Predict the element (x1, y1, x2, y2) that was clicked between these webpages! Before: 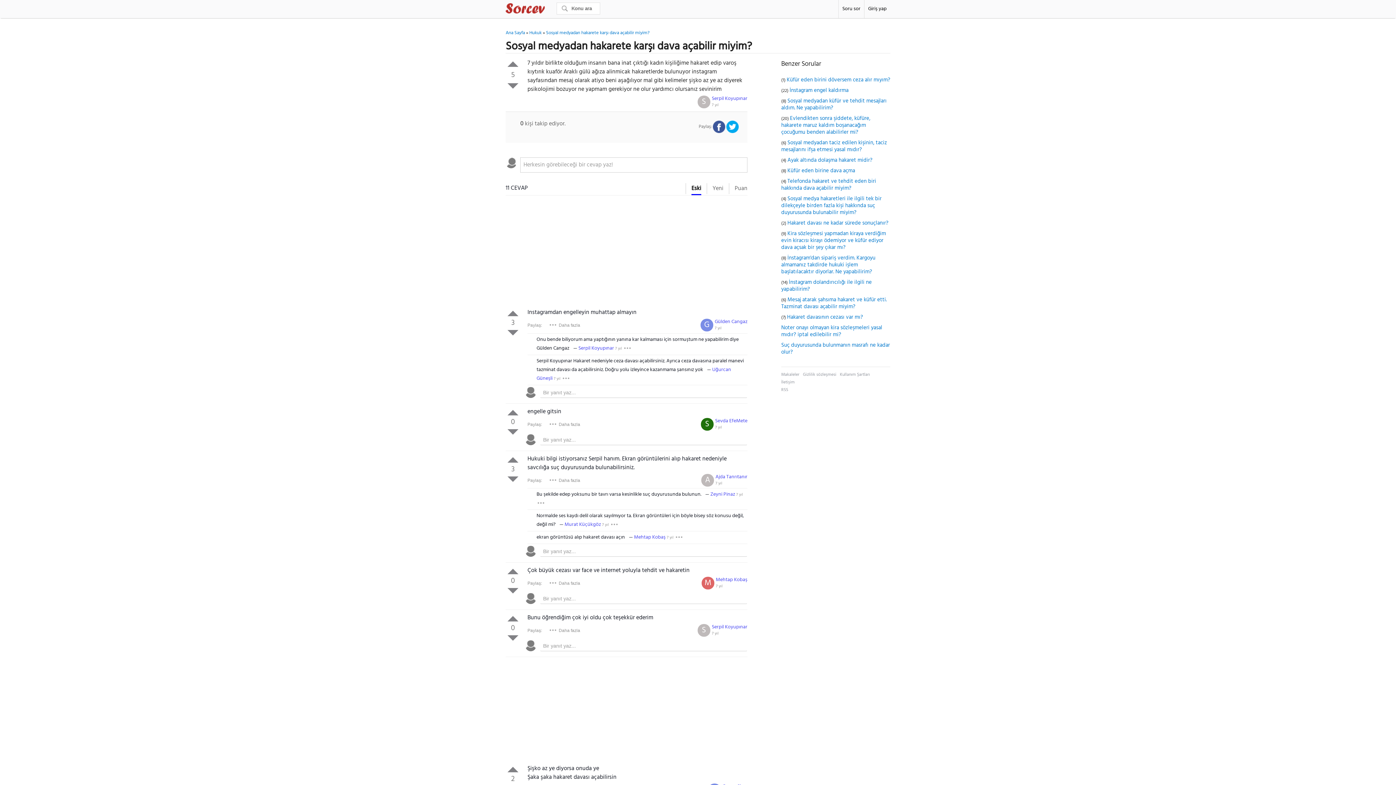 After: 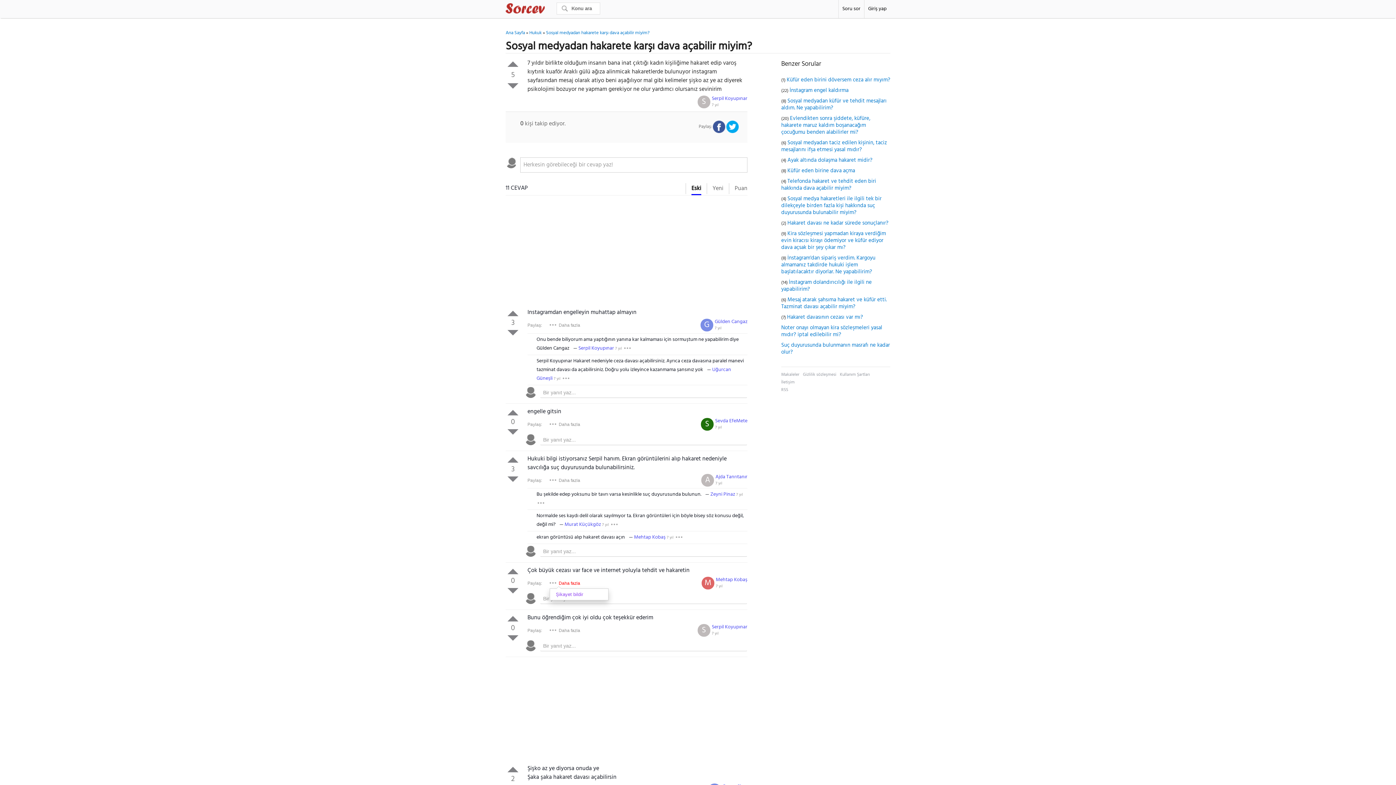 Action: label: Daha fazla bbox: (549, 577, 582, 588)